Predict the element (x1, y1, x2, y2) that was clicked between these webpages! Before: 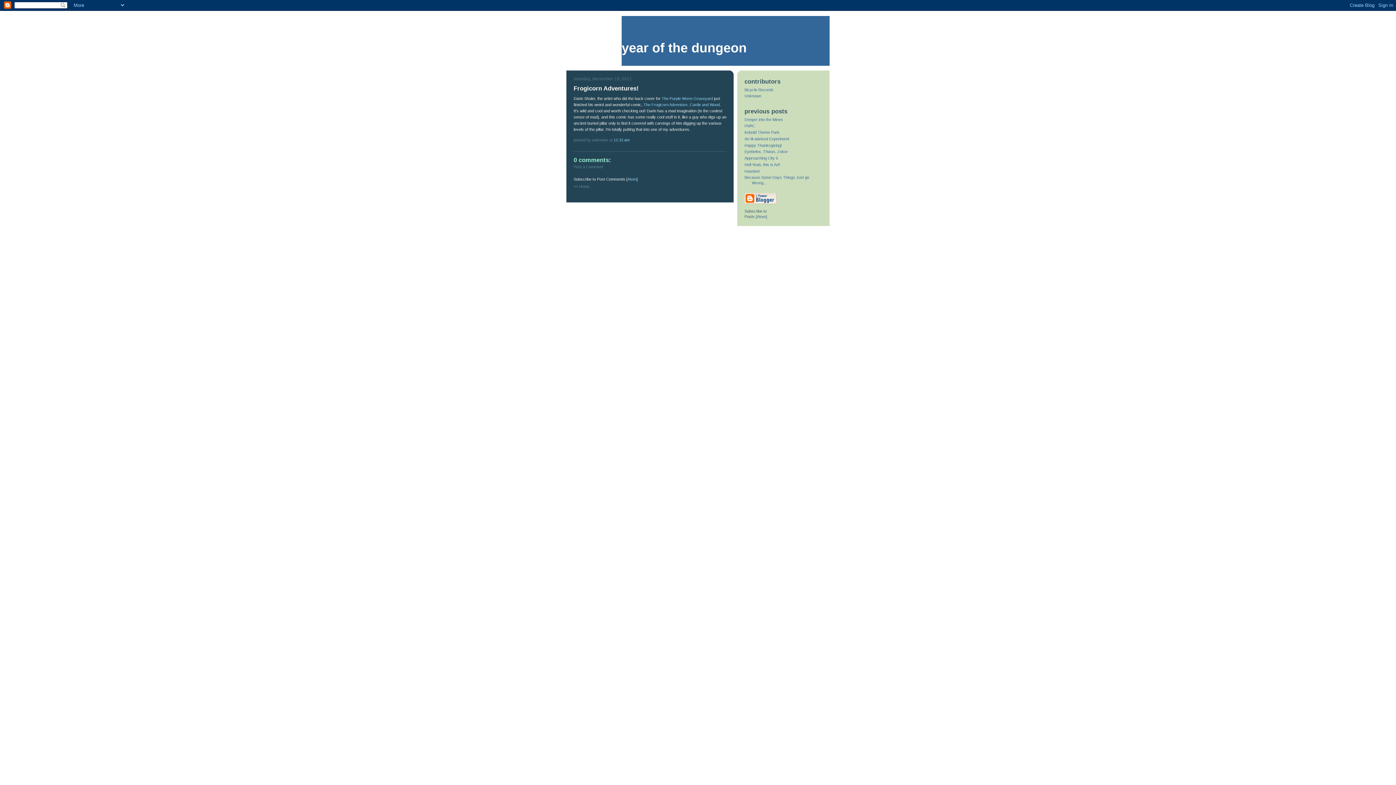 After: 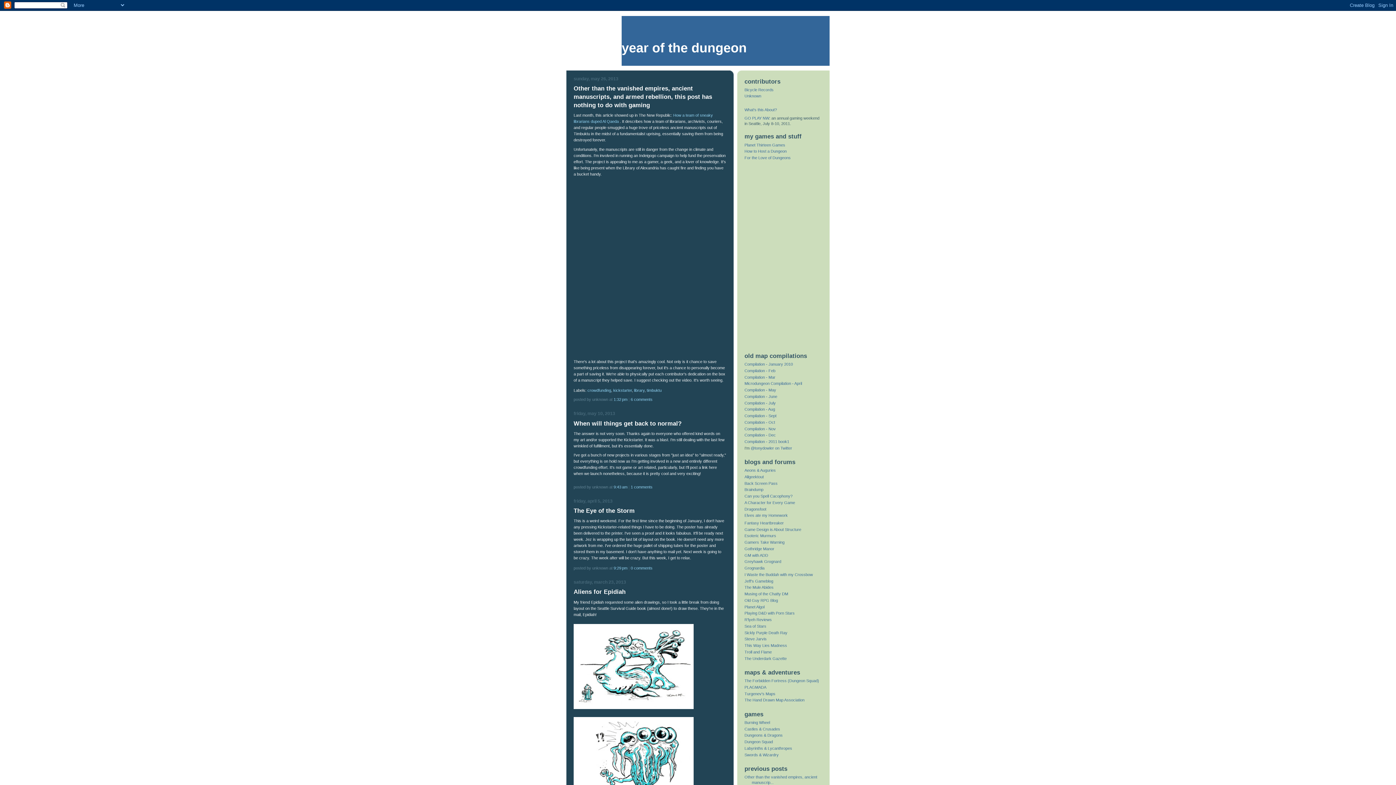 Action: label: << Home bbox: (573, 184, 589, 188)